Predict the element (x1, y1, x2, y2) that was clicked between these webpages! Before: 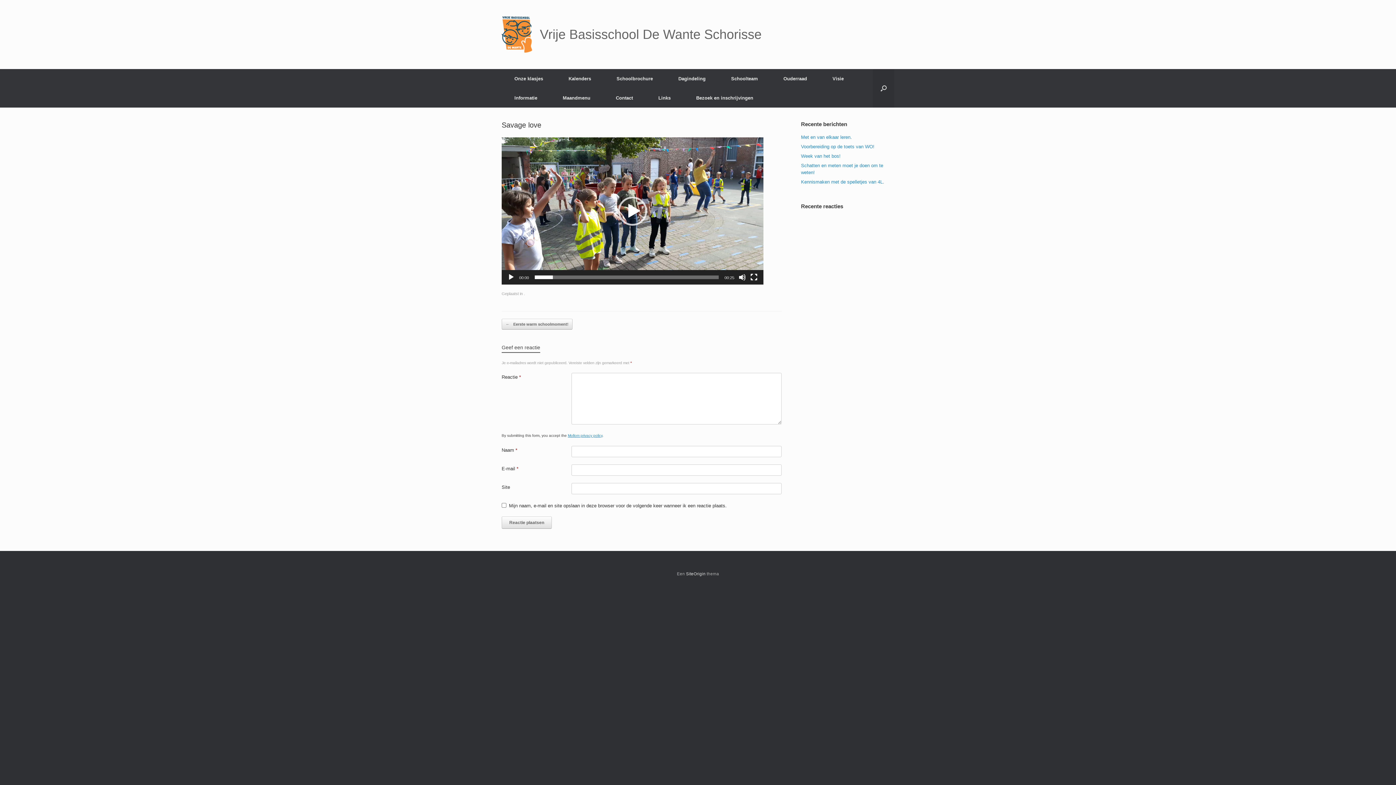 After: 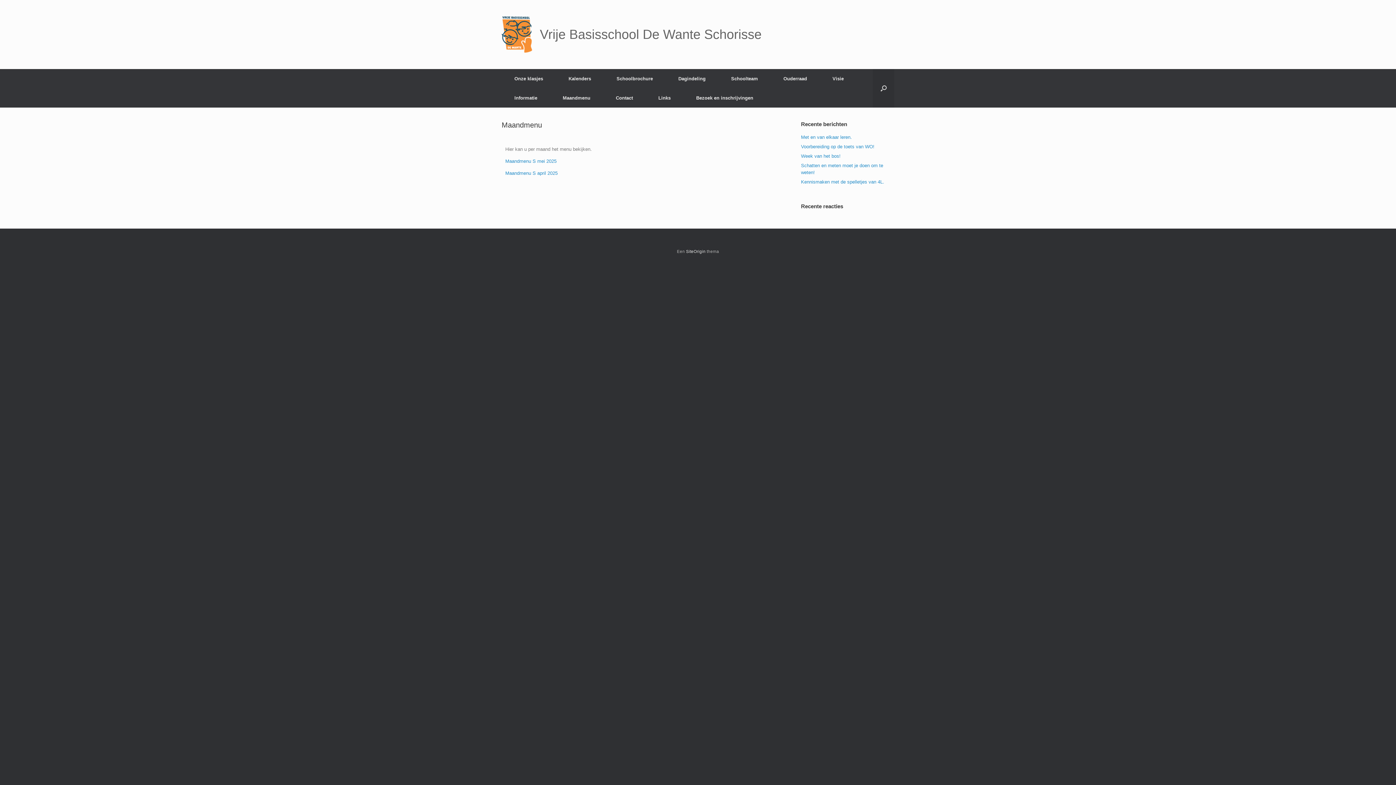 Action: label: Maandmenu bbox: (550, 88, 603, 107)